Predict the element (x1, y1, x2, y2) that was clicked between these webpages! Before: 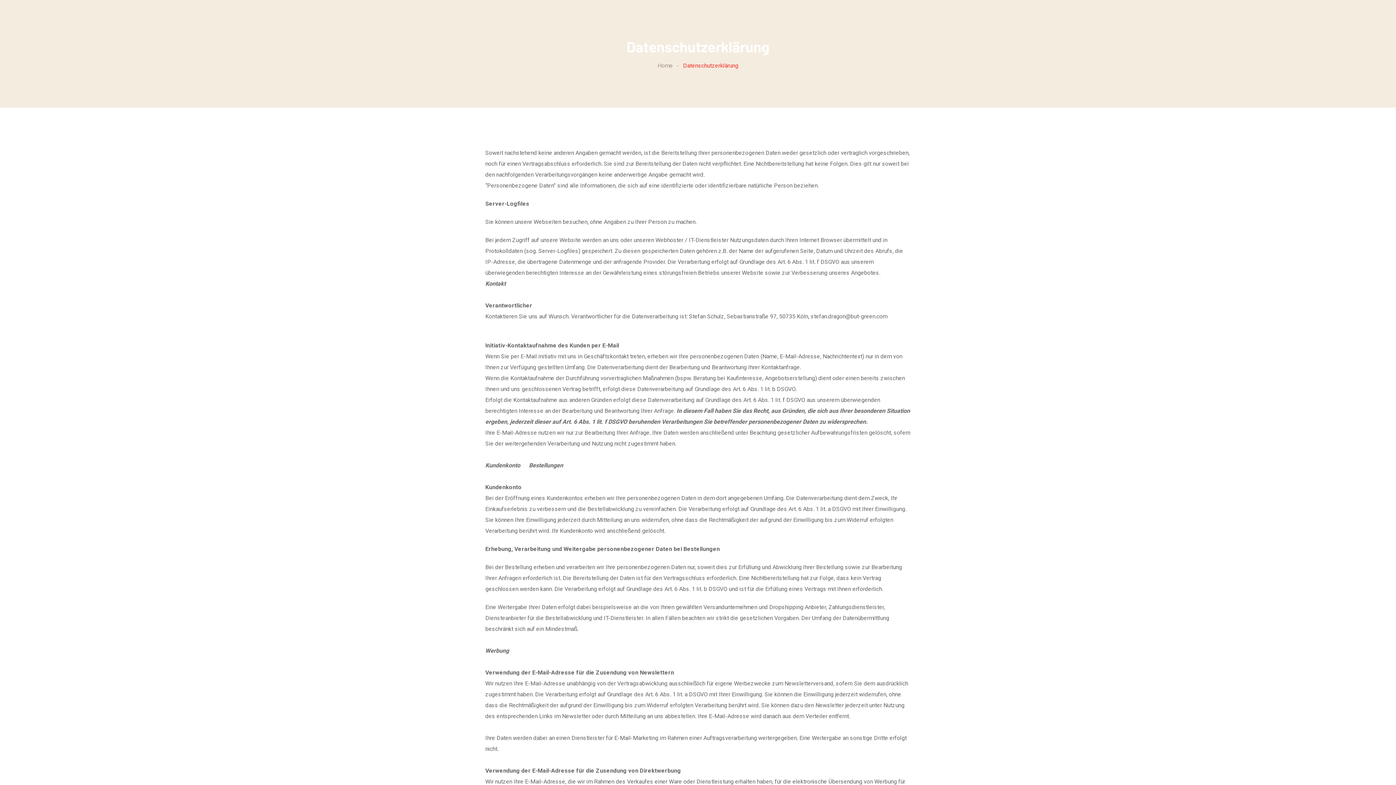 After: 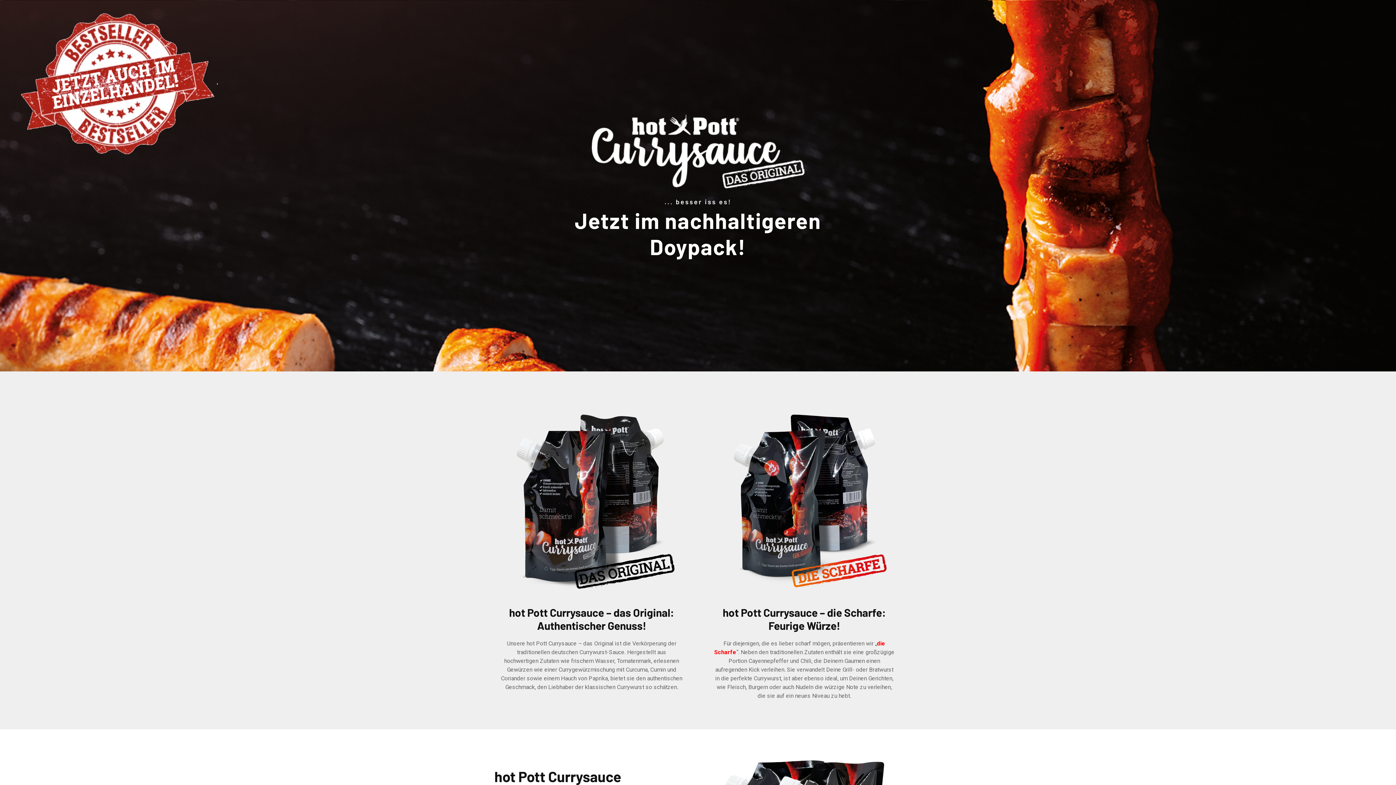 Action: bbox: (657, 62, 673, 69) label: Home